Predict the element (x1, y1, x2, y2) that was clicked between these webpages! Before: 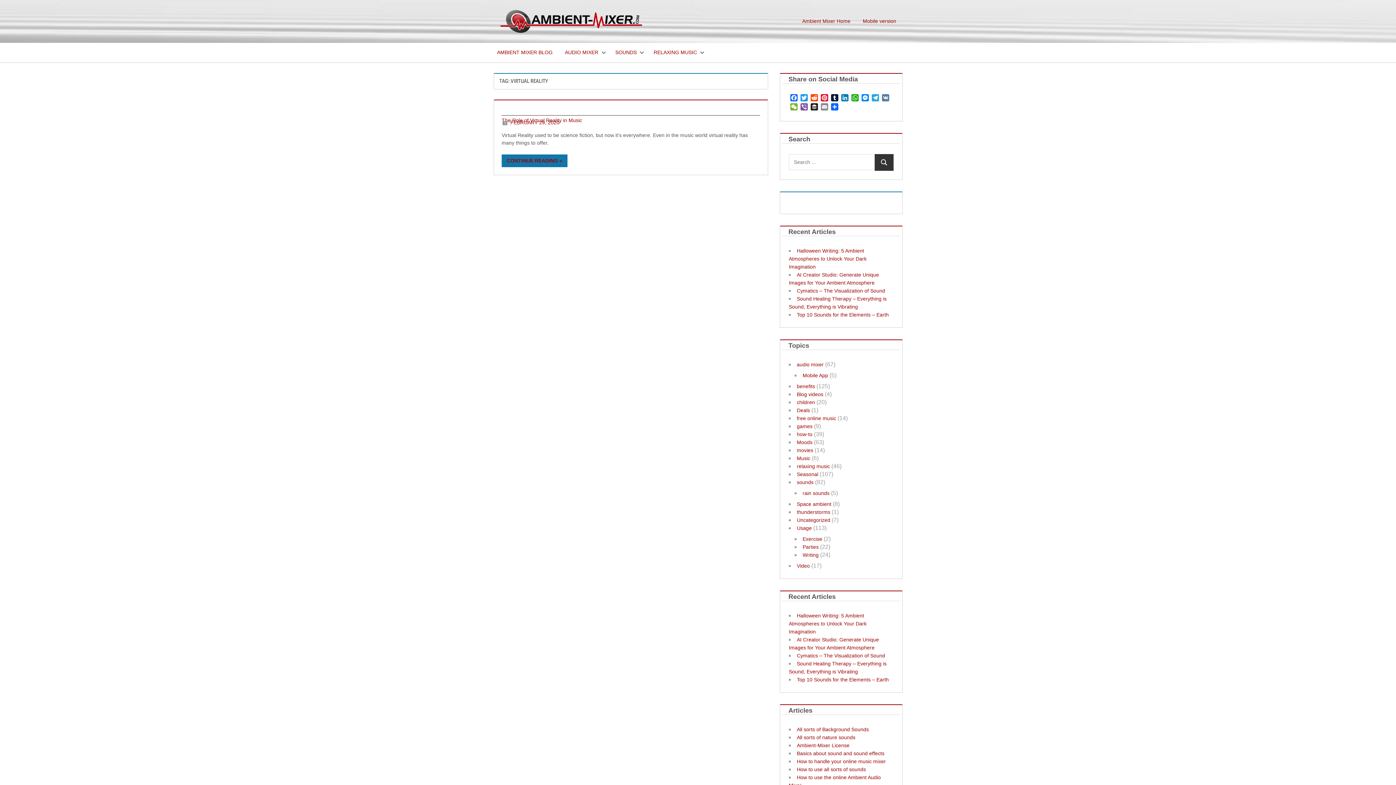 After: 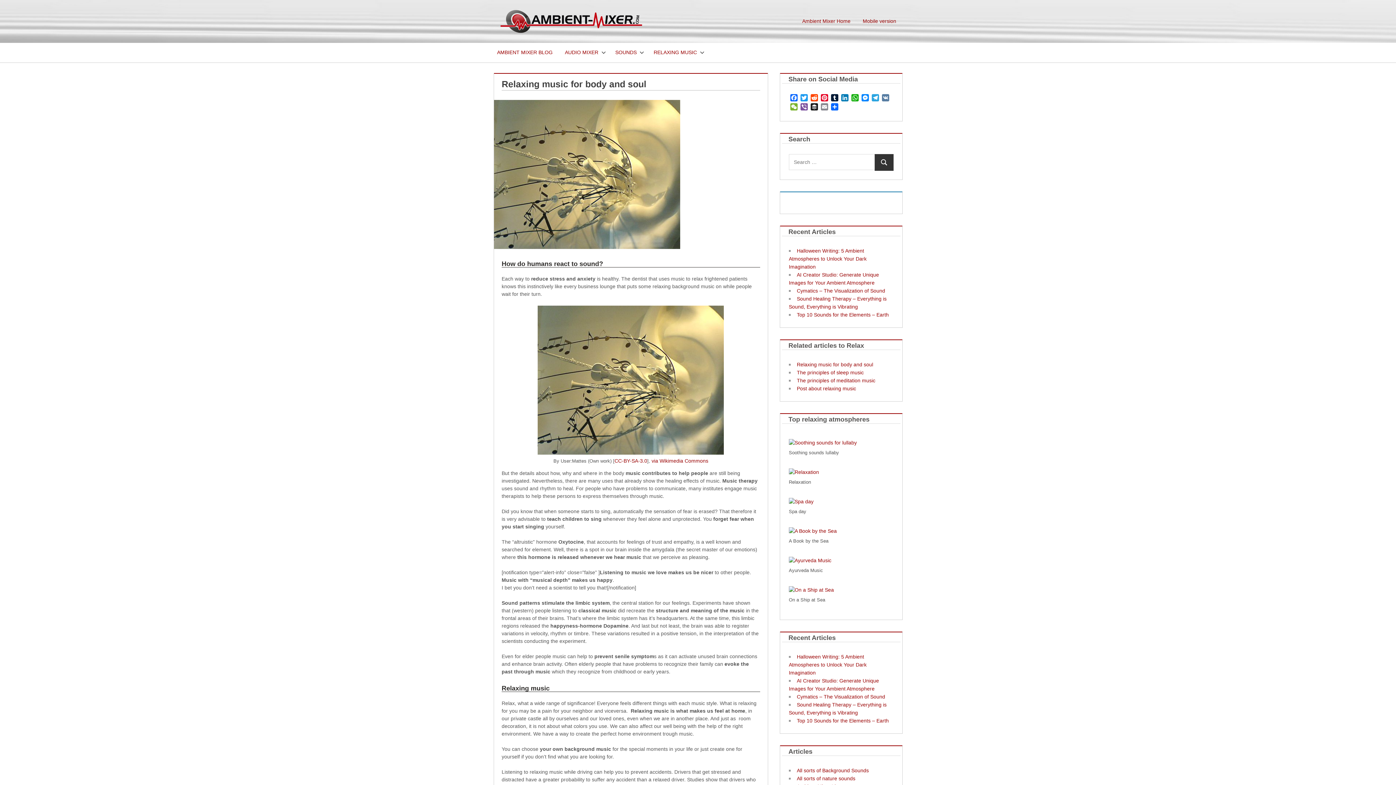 Action: bbox: (647, 42, 707, 62) label: RELAXING MUSIC